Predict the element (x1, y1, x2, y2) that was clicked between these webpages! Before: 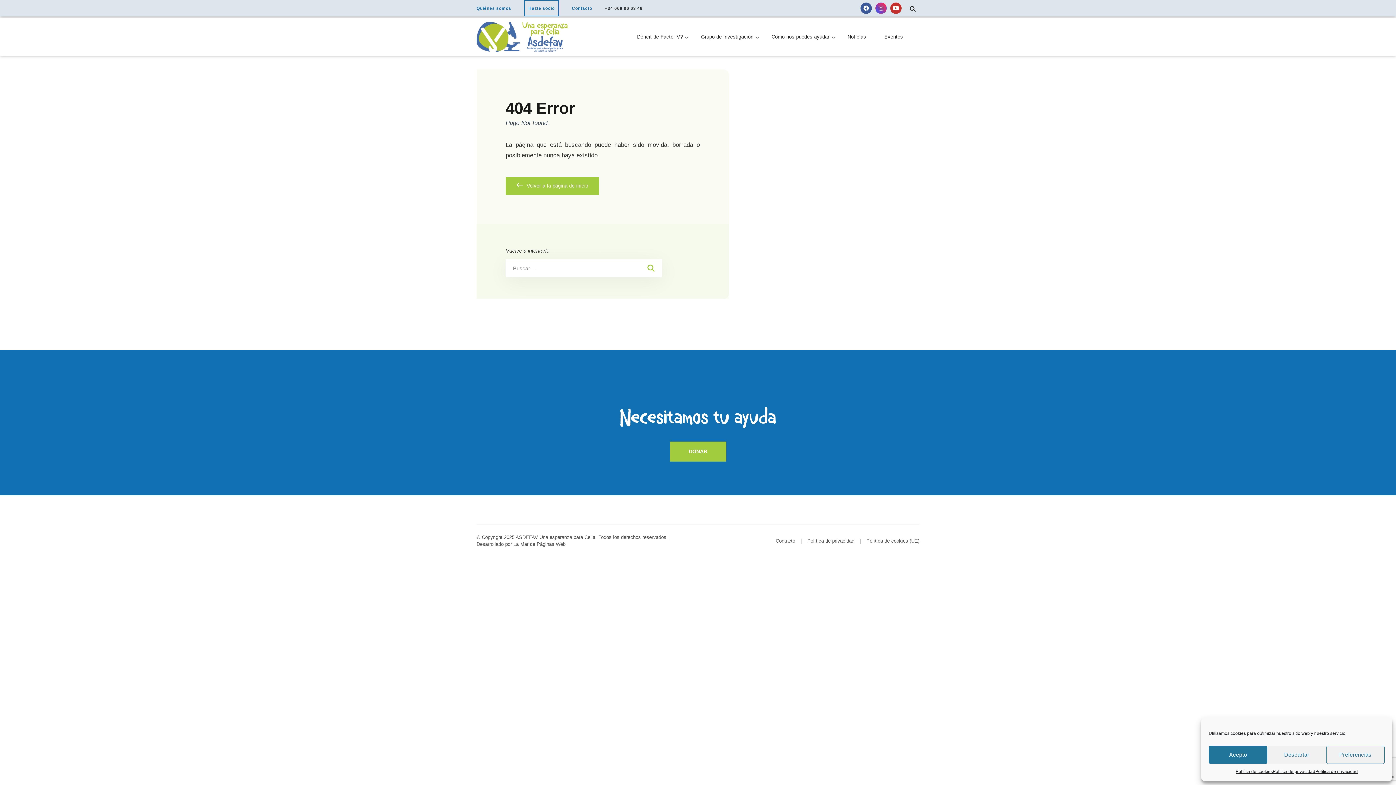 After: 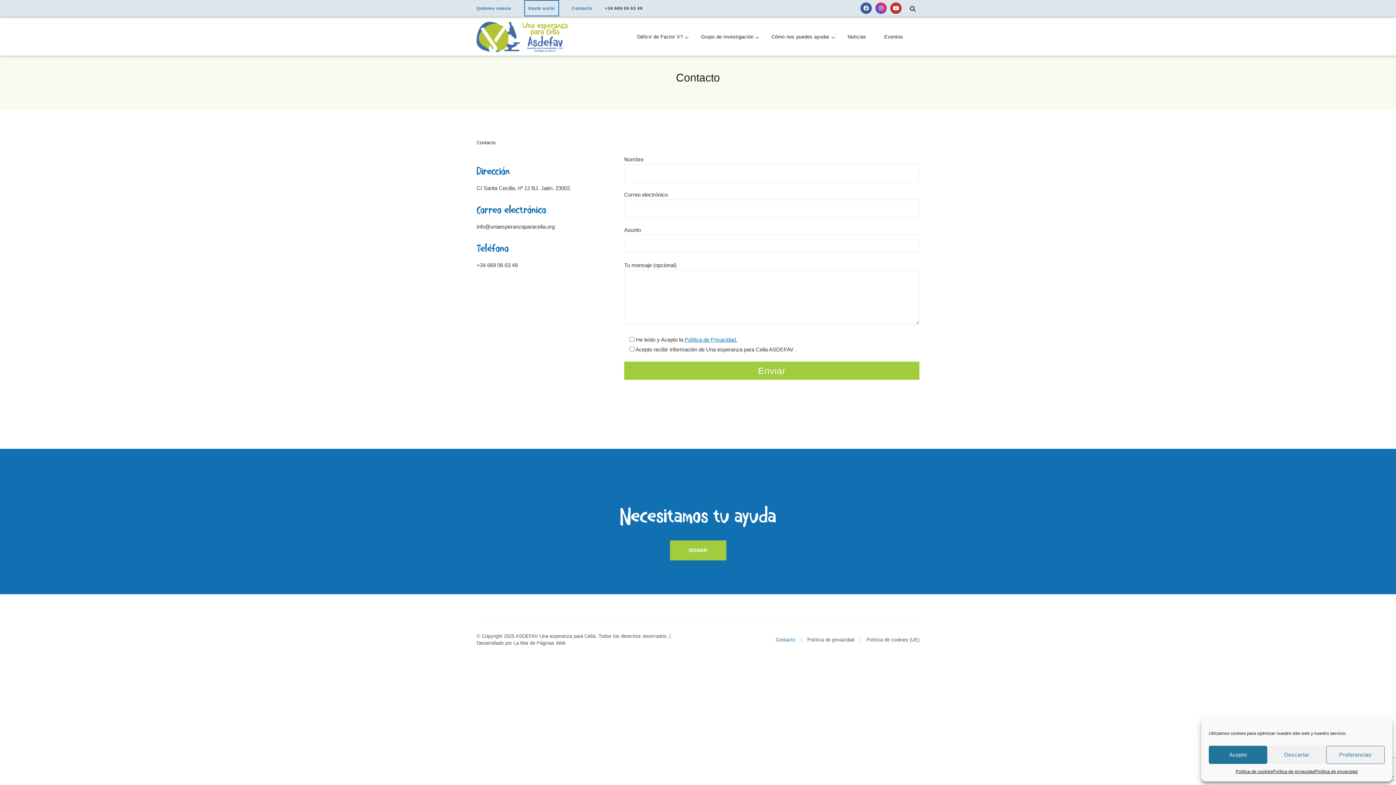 Action: bbox: (775, 538, 795, 543) label: Contacto